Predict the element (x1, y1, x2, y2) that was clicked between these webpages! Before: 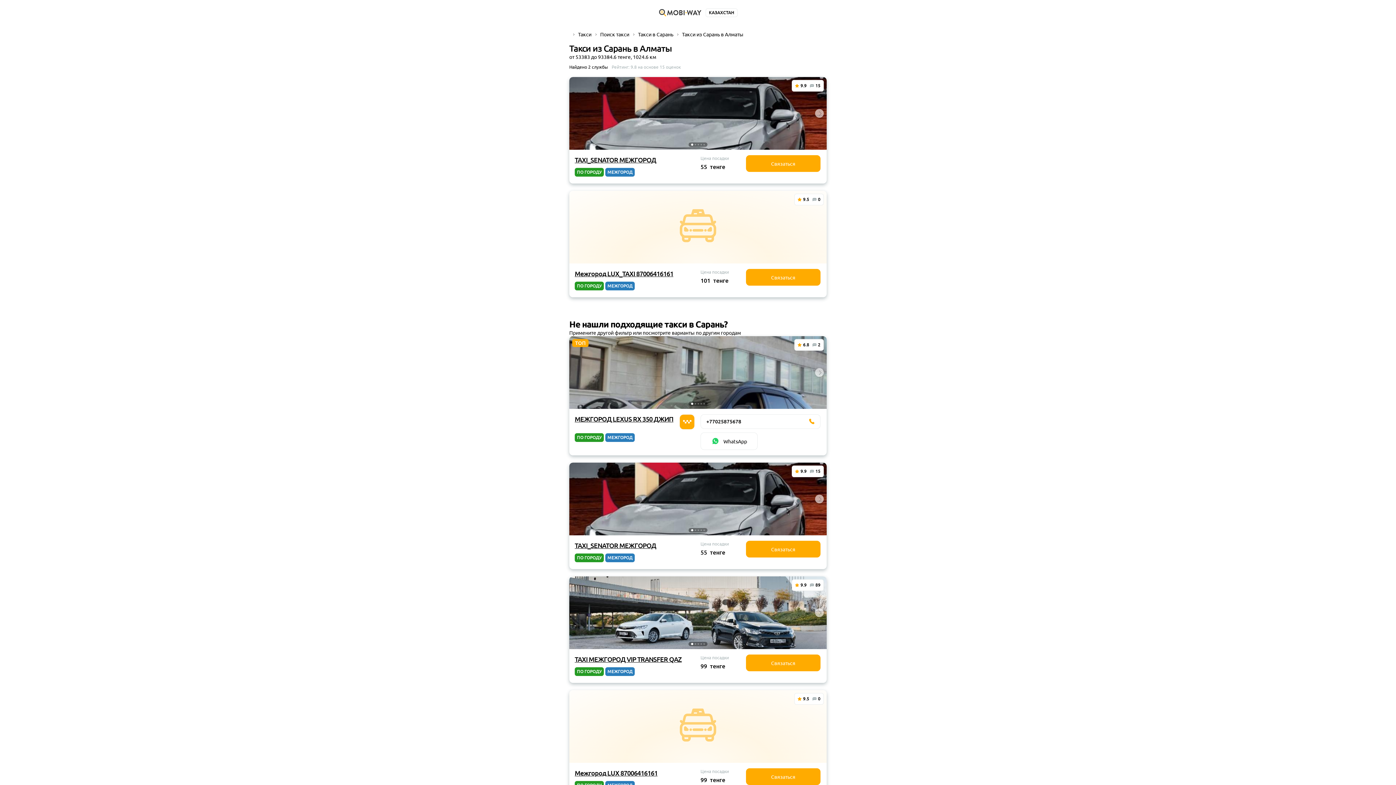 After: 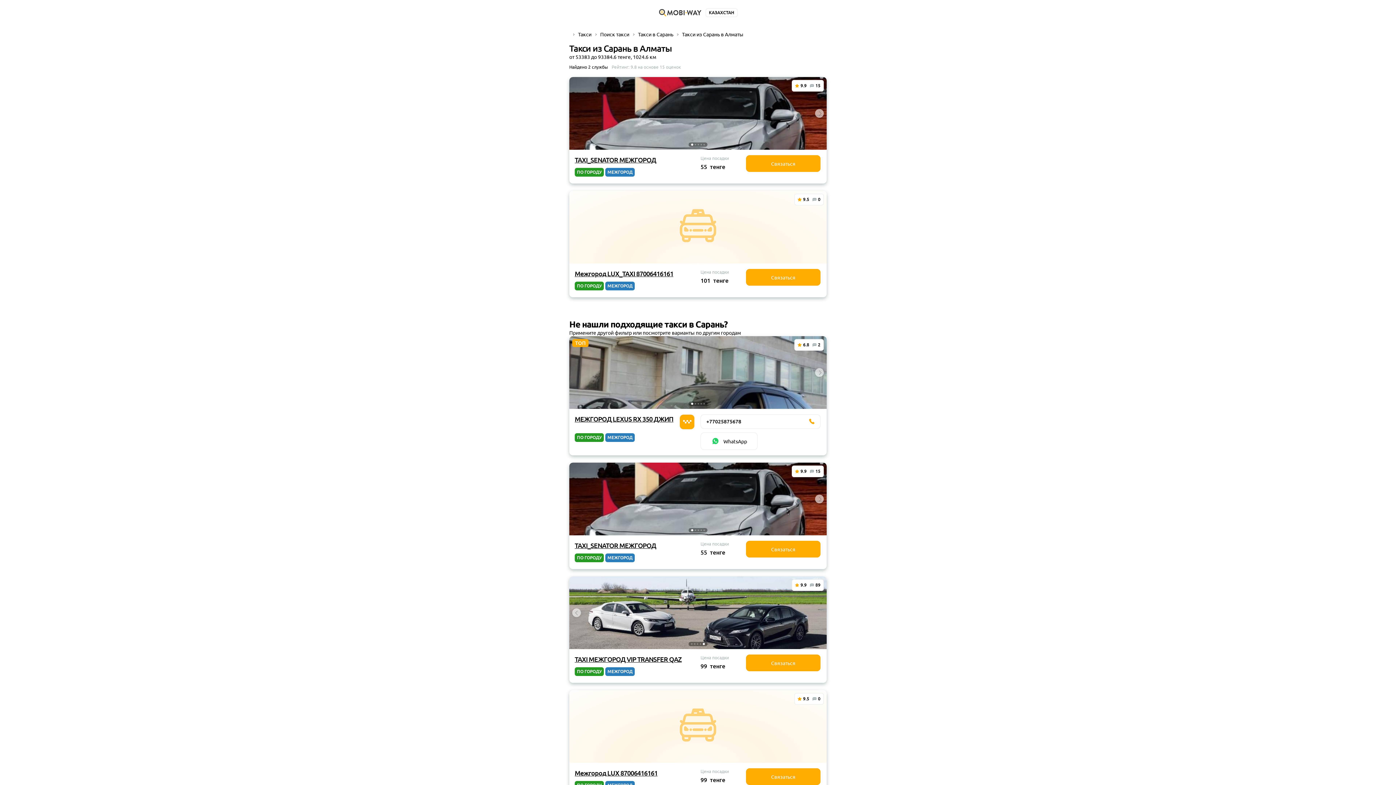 Action: bbox: (703, 643, 705, 645) label: Go to slide 5